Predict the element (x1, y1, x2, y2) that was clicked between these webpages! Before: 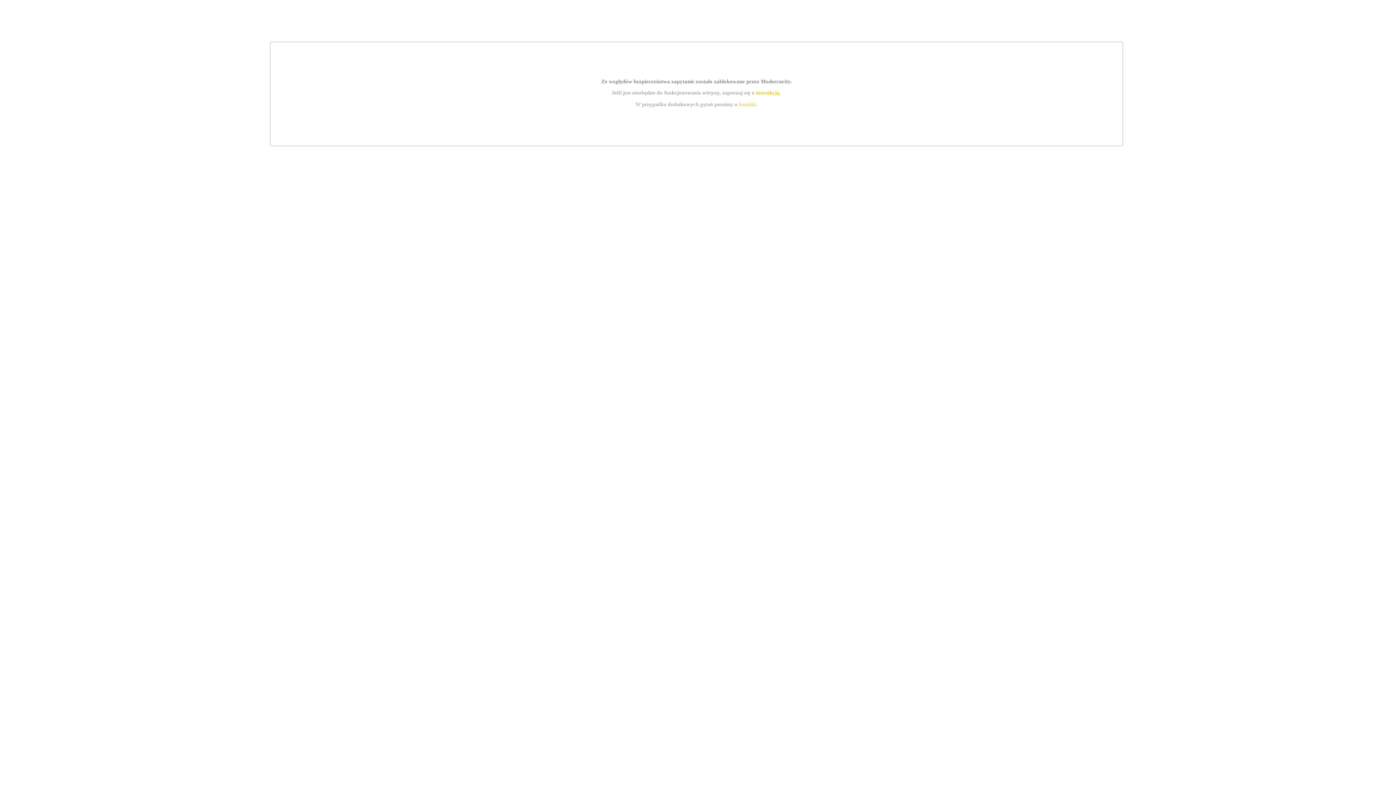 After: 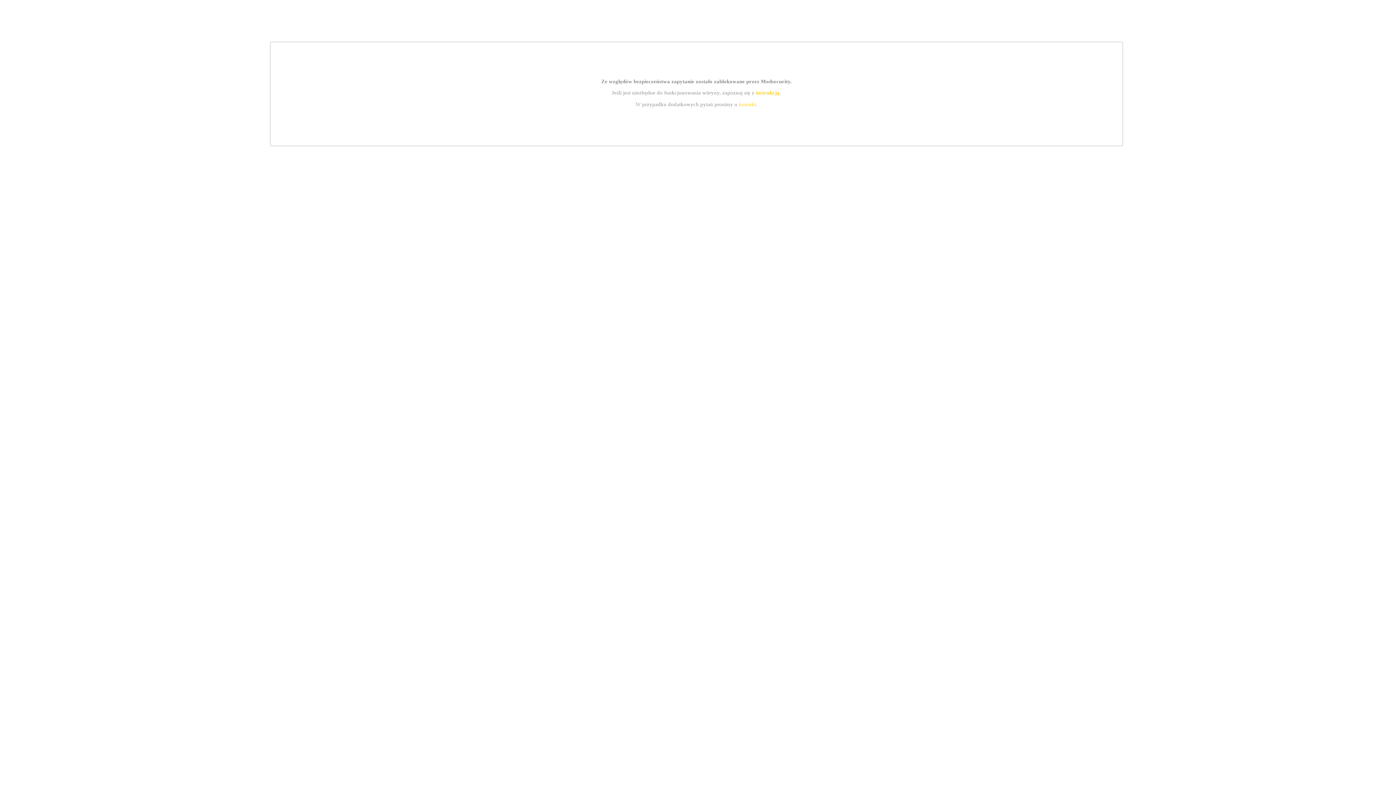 Action: bbox: (739, 101, 756, 107) label: kontakt